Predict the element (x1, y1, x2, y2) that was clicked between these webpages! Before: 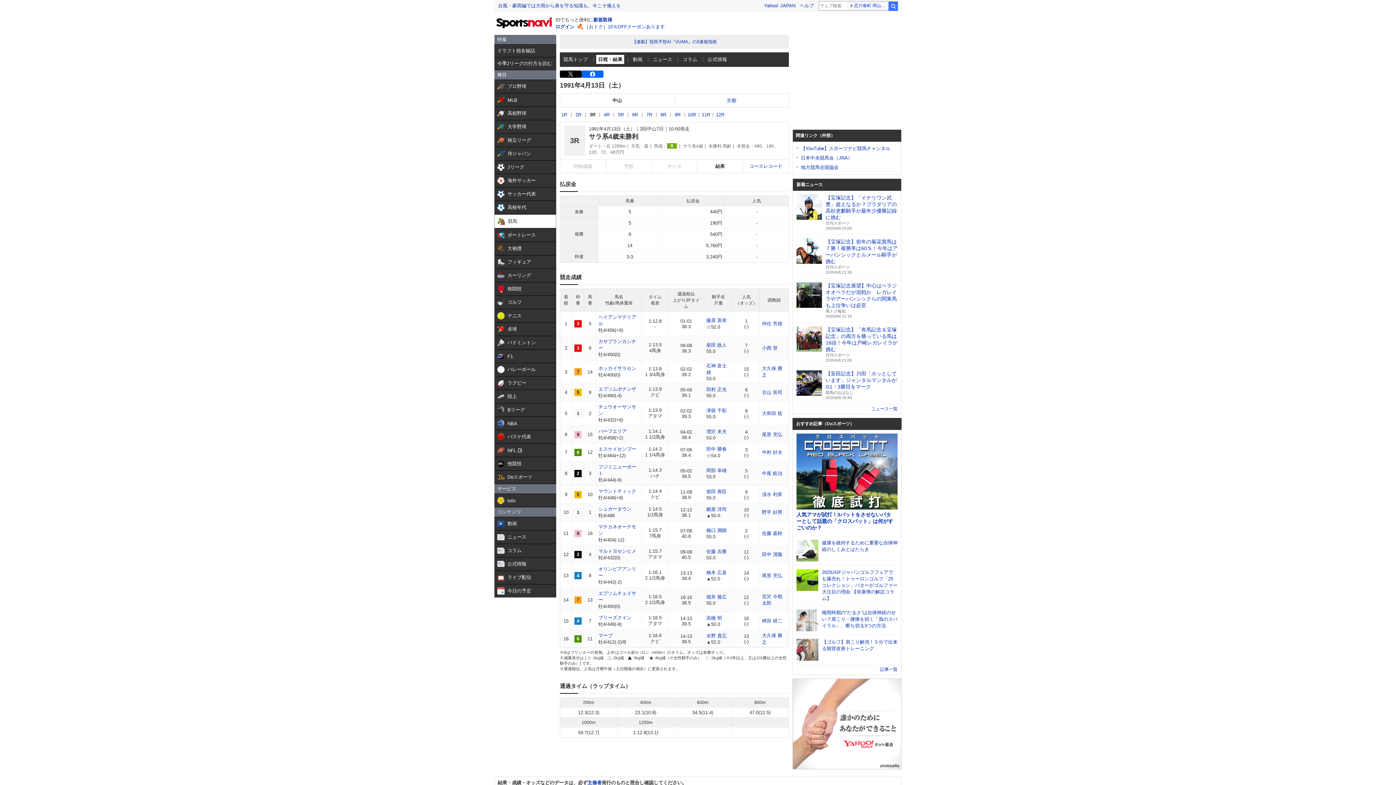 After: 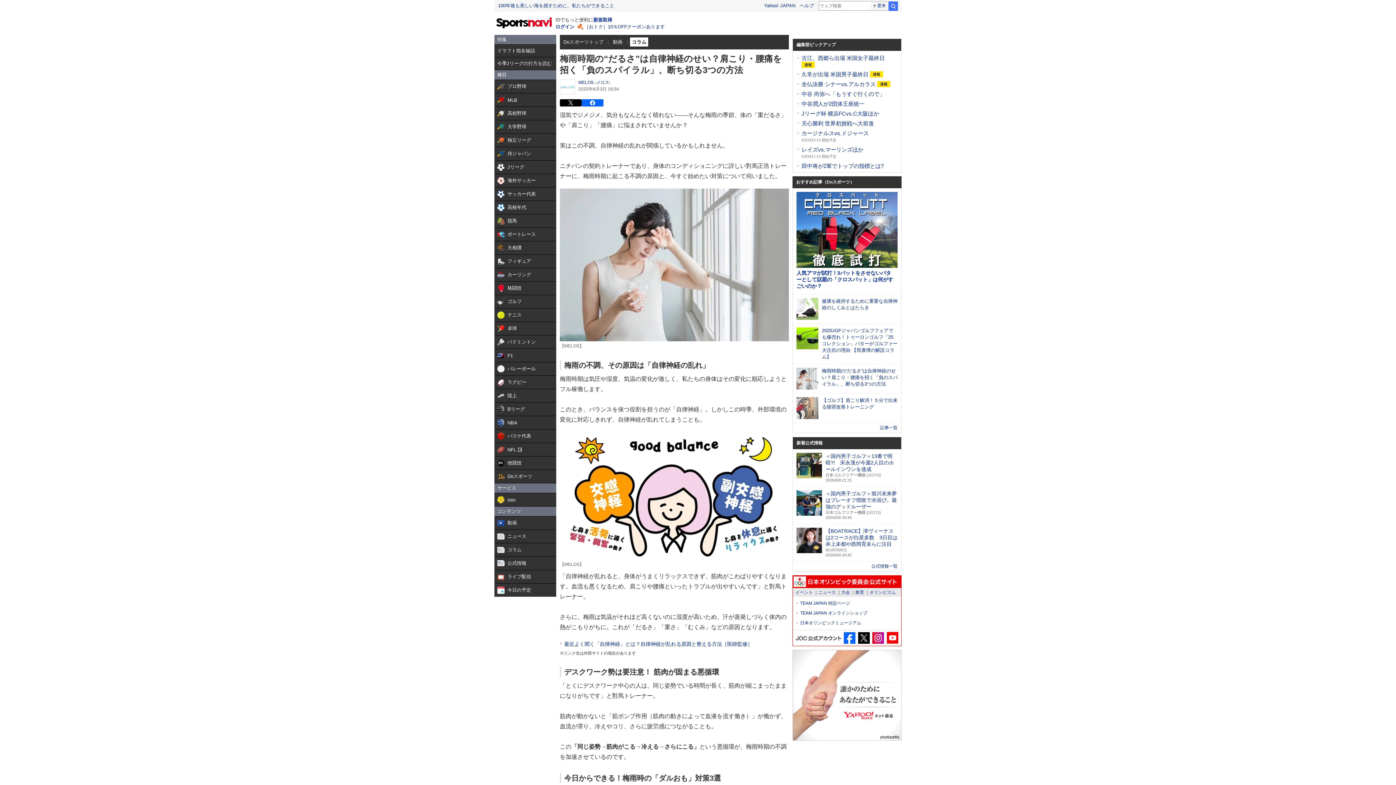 Action: label: 梅雨時期の“だるさ”は自律神経のせい？肩こり・腰痛を招く「負のスパイラル」、断ち切る3つの方法 bbox: (796, 610, 897, 632)